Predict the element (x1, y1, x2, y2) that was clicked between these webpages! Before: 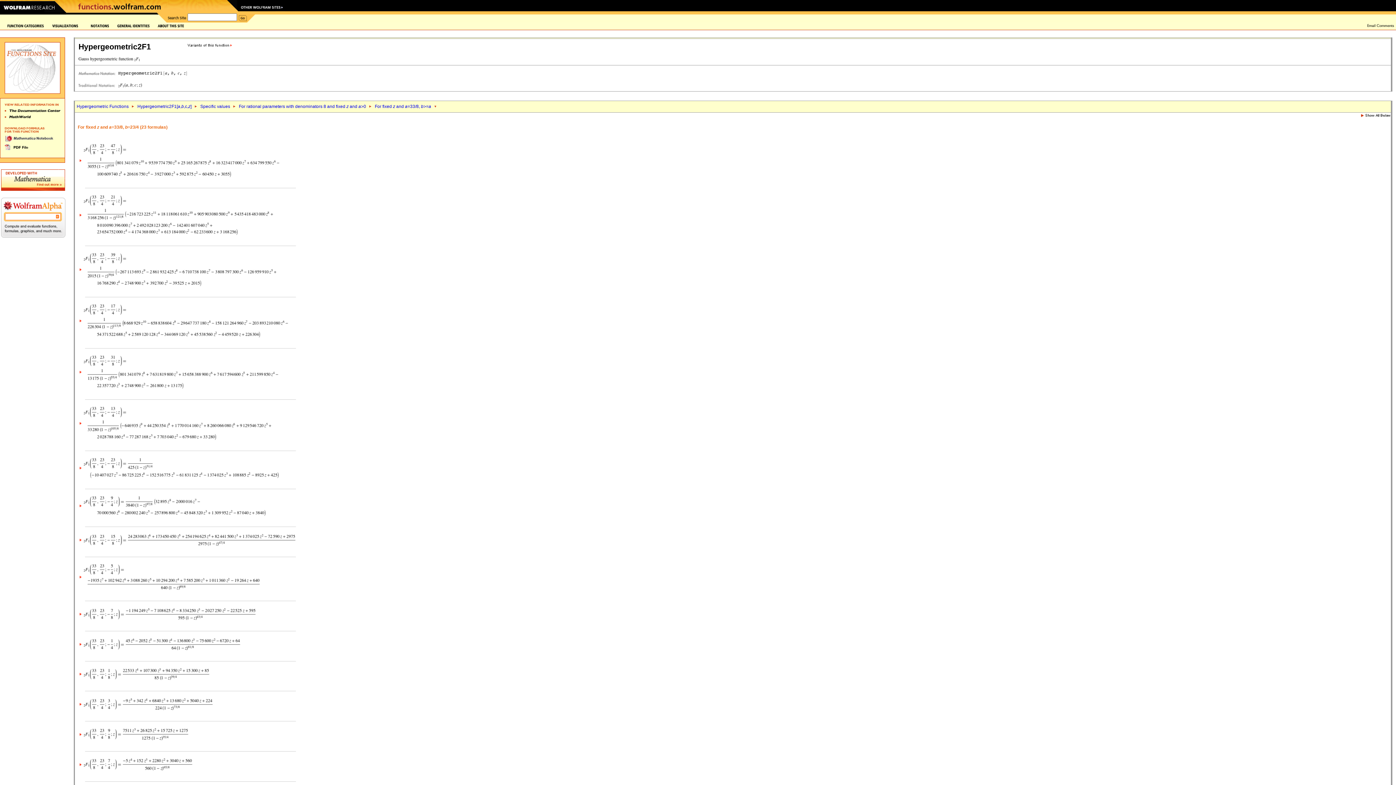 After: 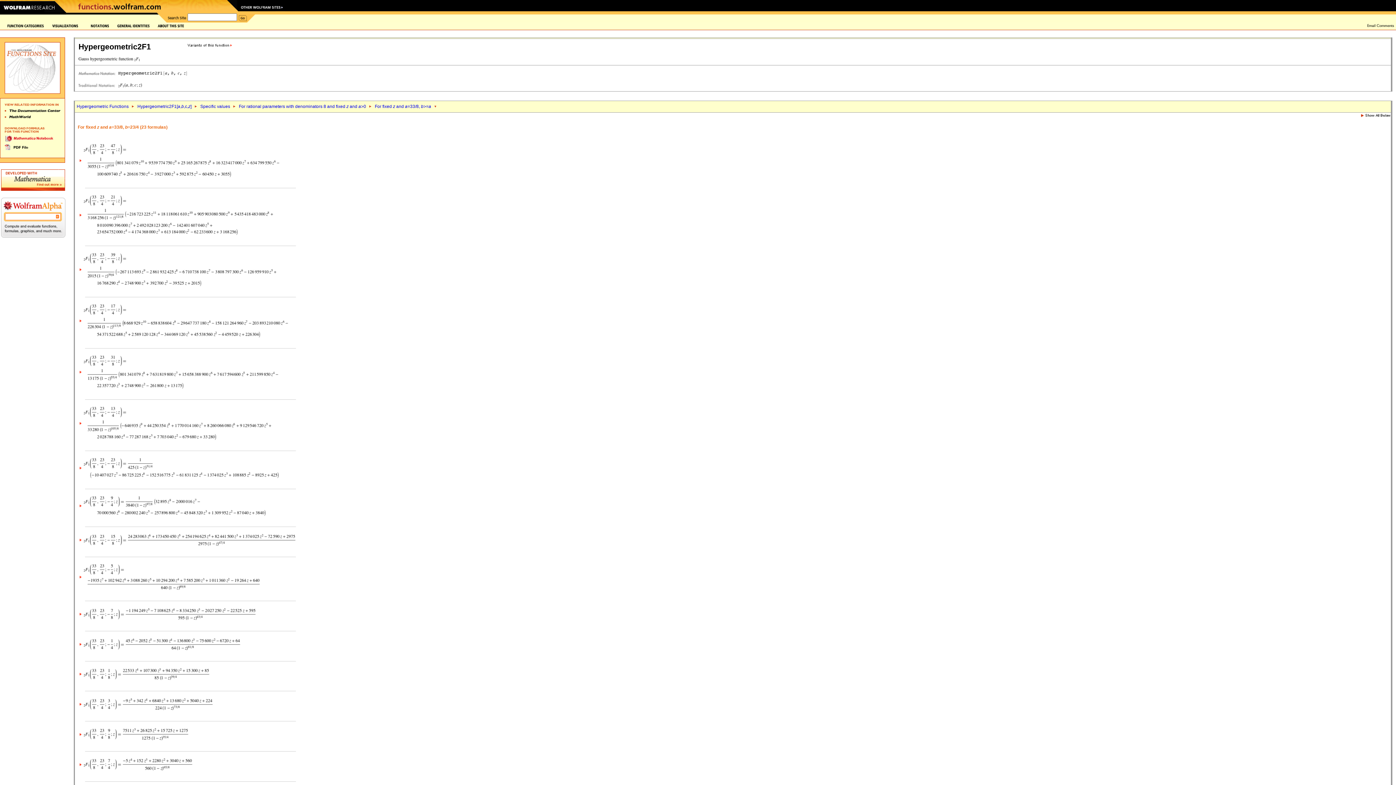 Action: bbox: (4, 137, 54, 142)